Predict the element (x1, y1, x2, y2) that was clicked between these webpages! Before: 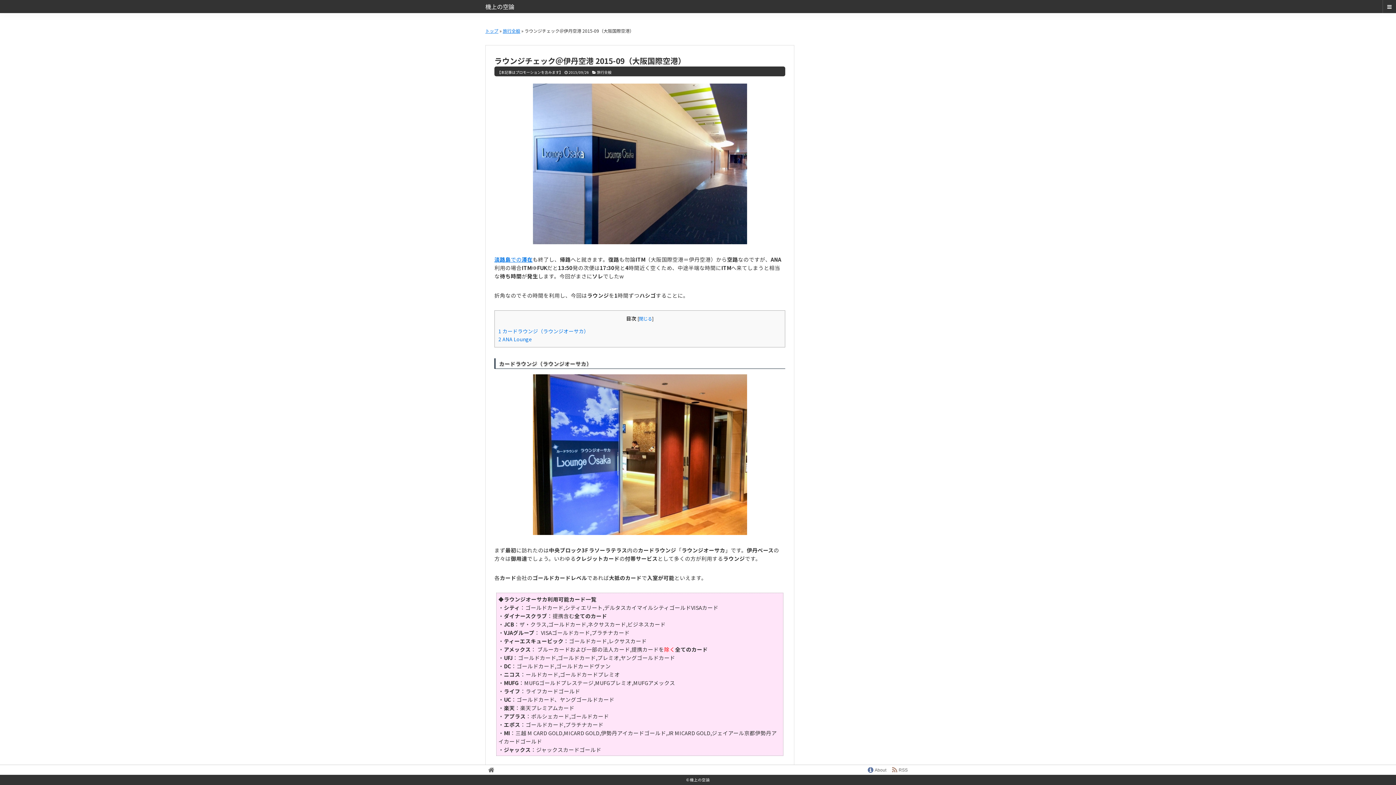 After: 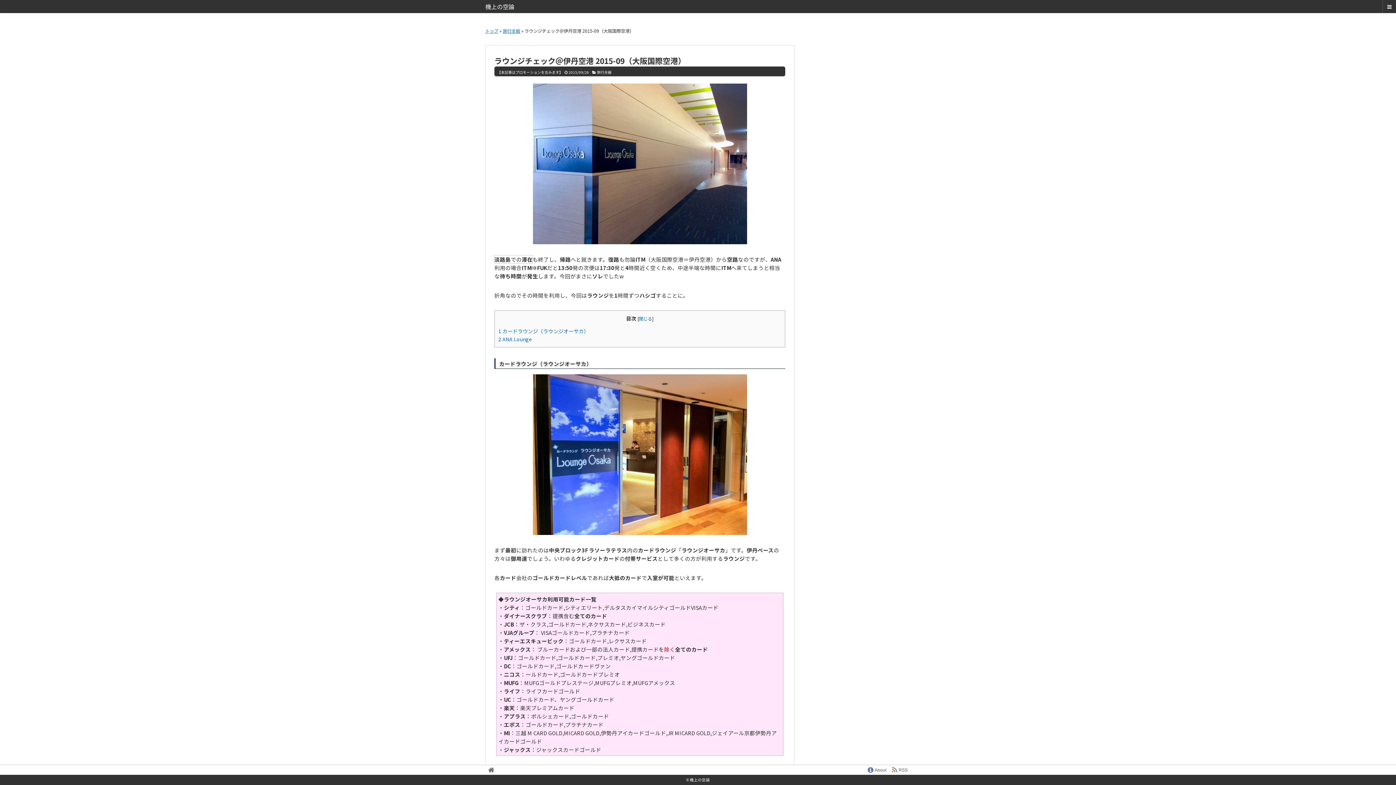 Action: label: 淡路島での滞在 bbox: (494, 255, 532, 263)